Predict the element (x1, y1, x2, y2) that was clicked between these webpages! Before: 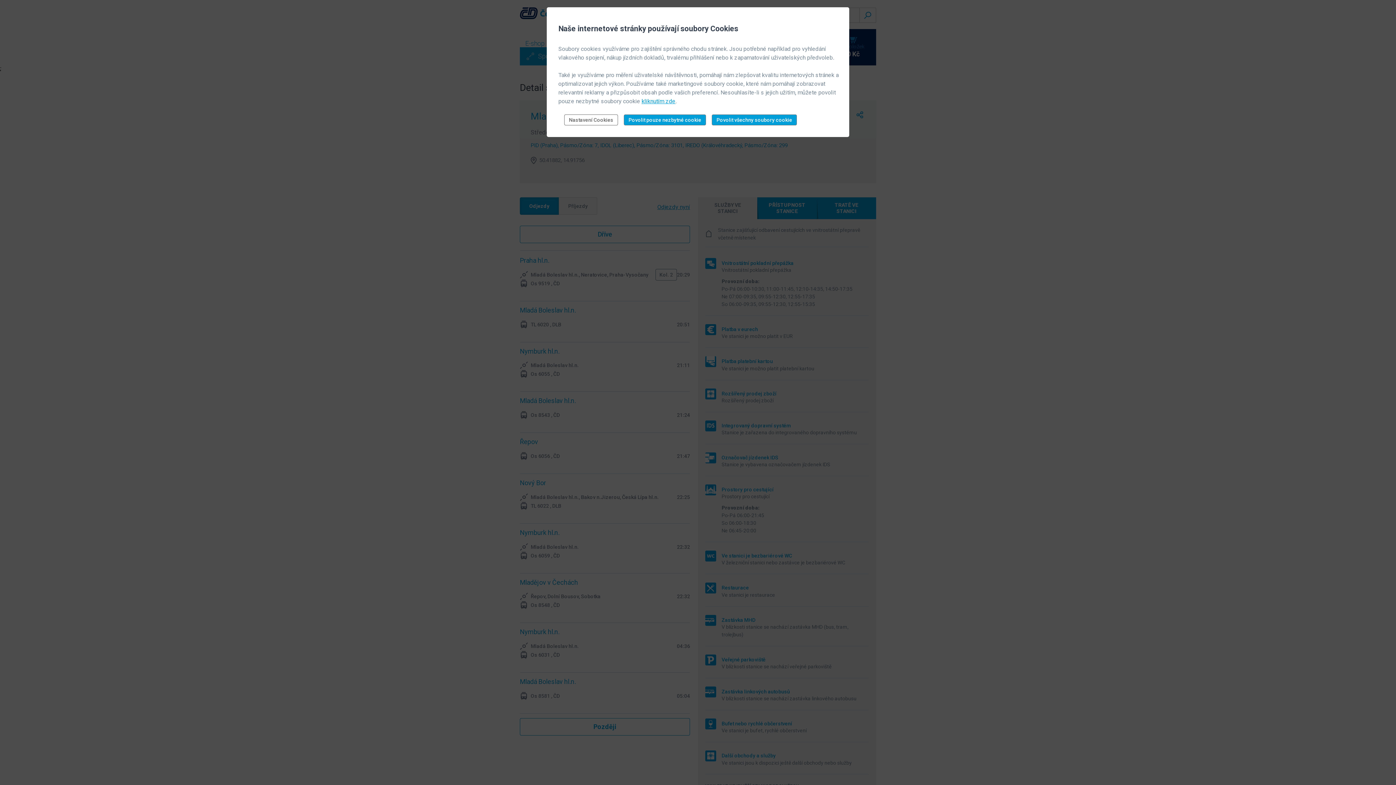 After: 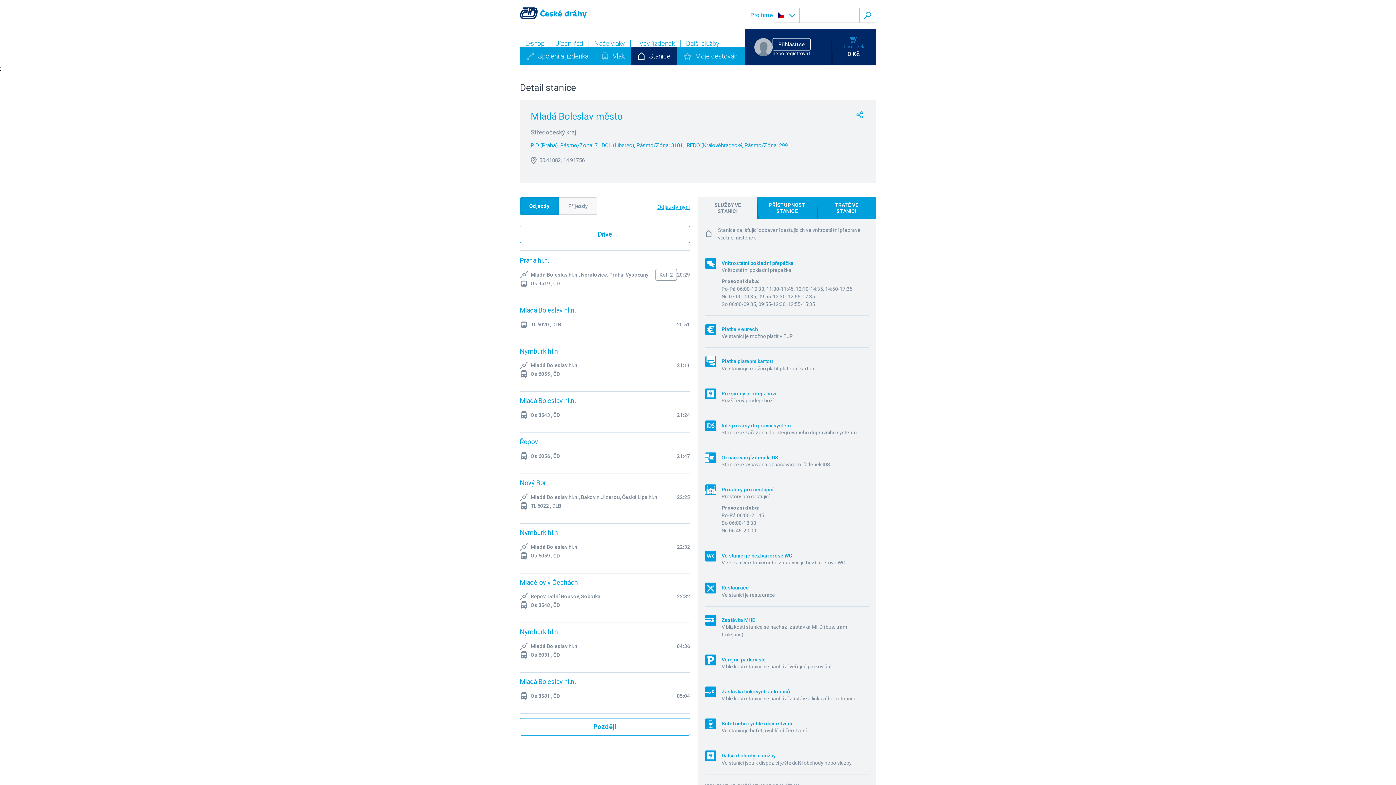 Action: label: Povolit všechny soubory cookie bbox: (712, 114, 797, 125)